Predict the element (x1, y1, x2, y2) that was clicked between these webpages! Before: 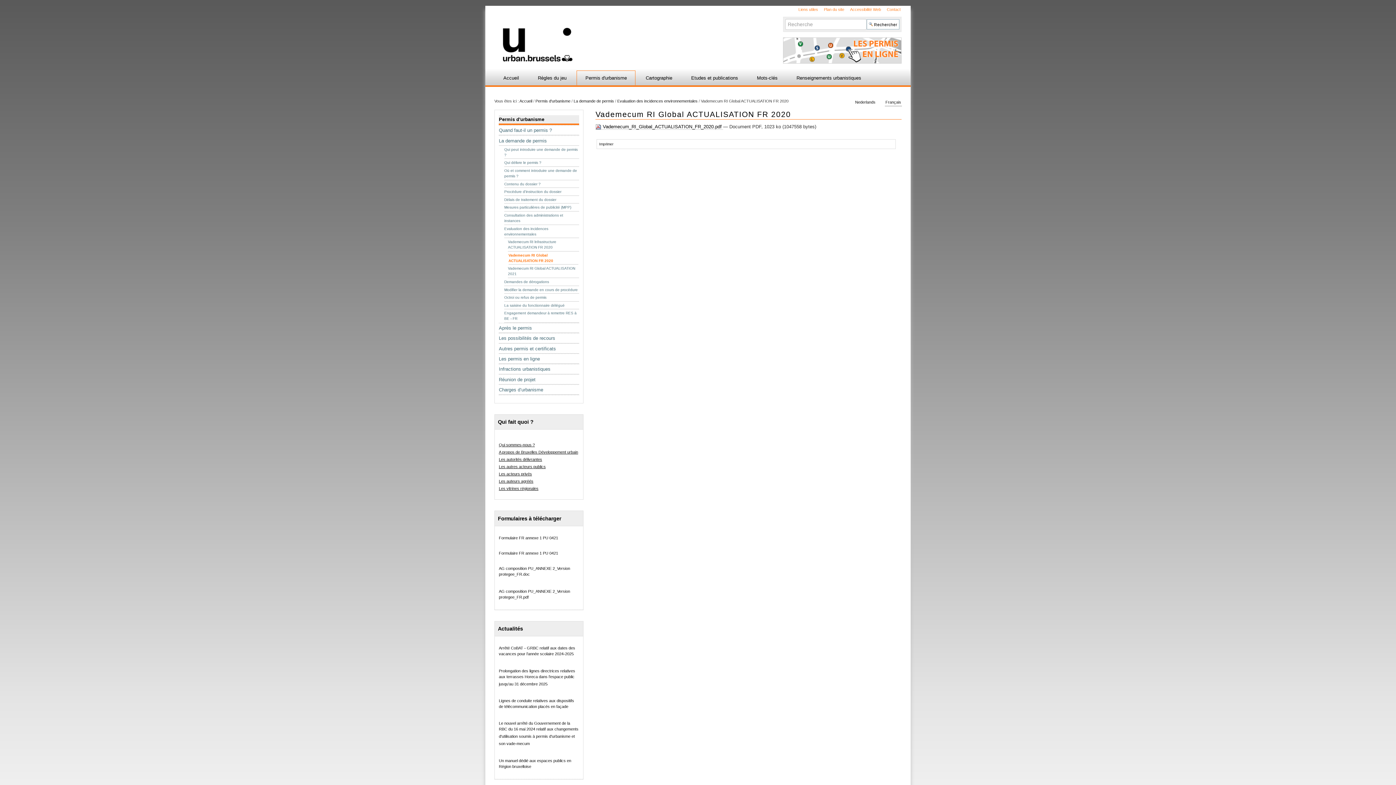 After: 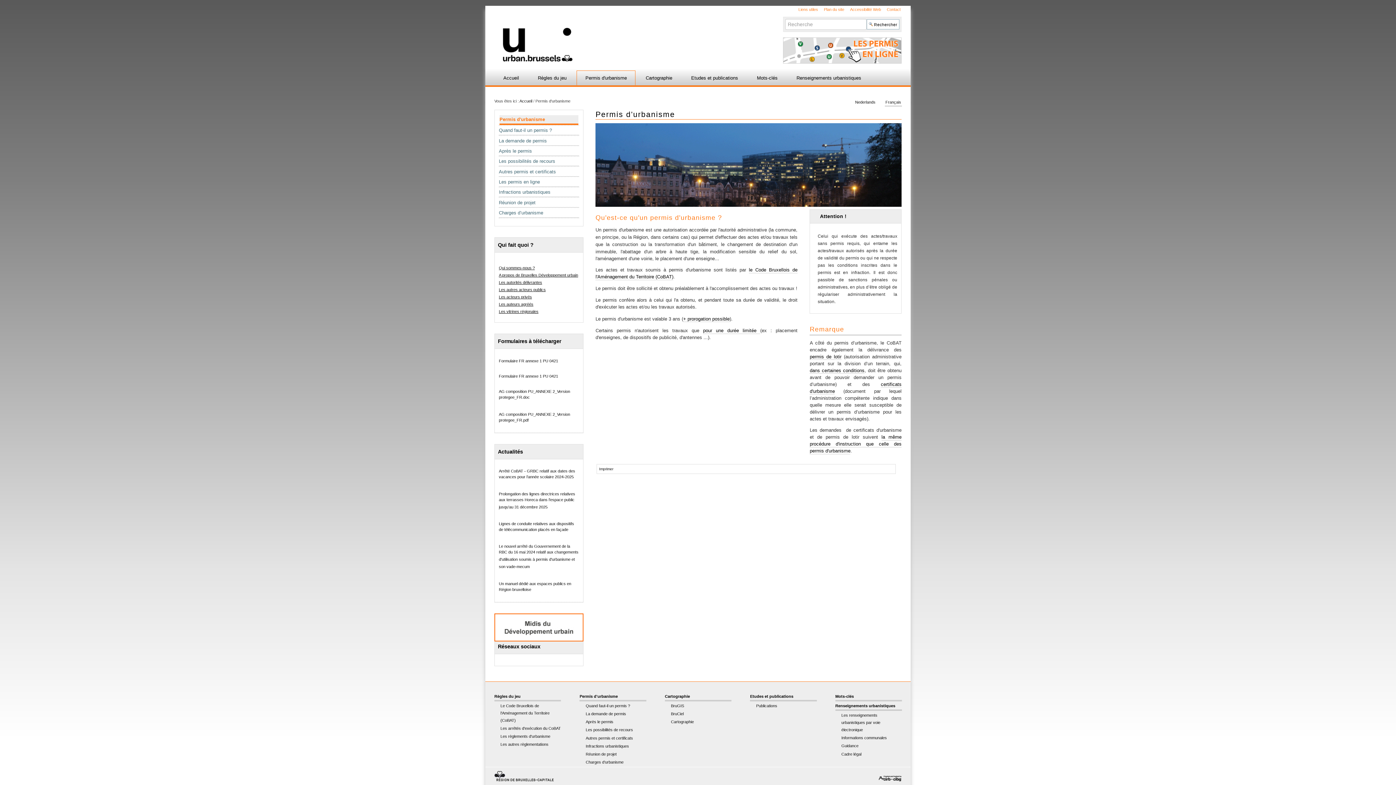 Action: bbox: (498, 114, 579, 125) label: Permis d'urbanisme